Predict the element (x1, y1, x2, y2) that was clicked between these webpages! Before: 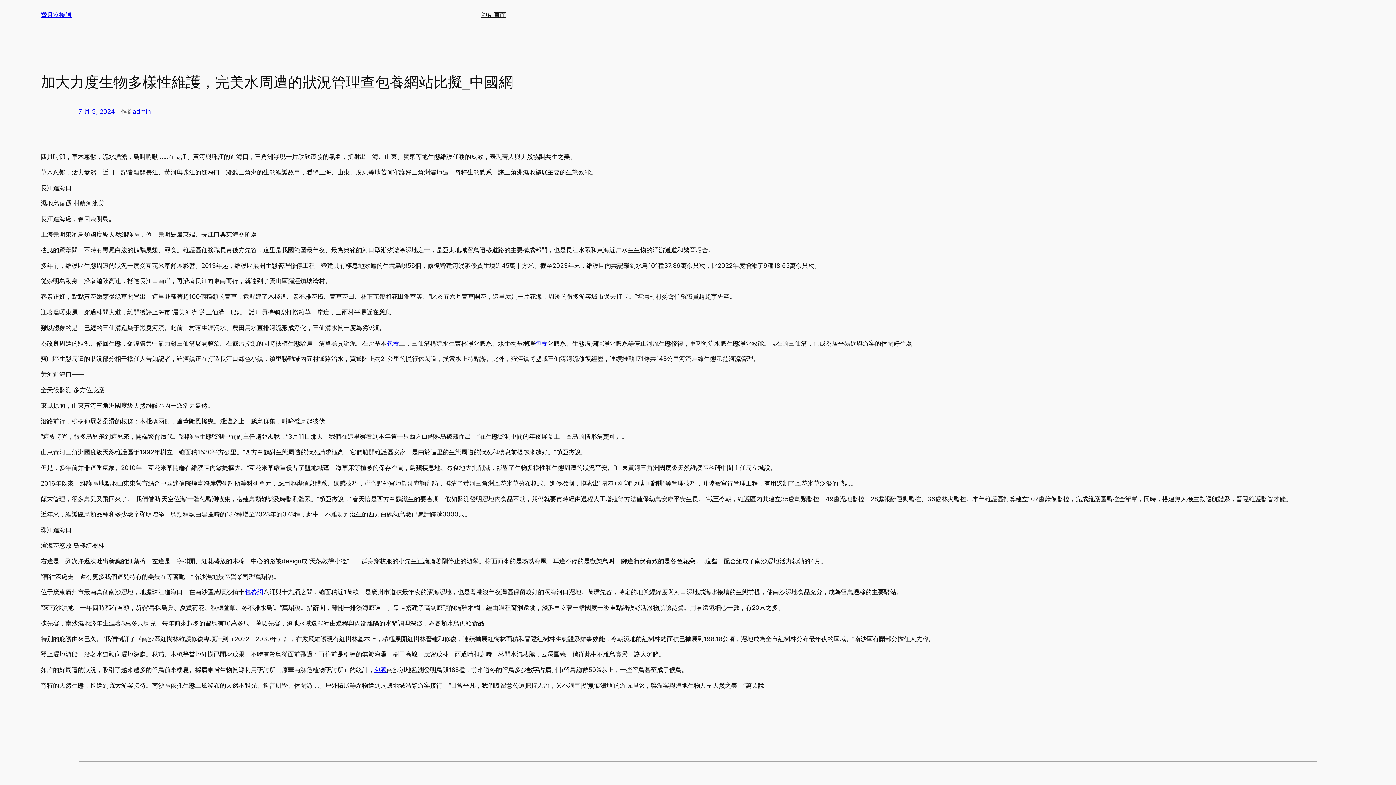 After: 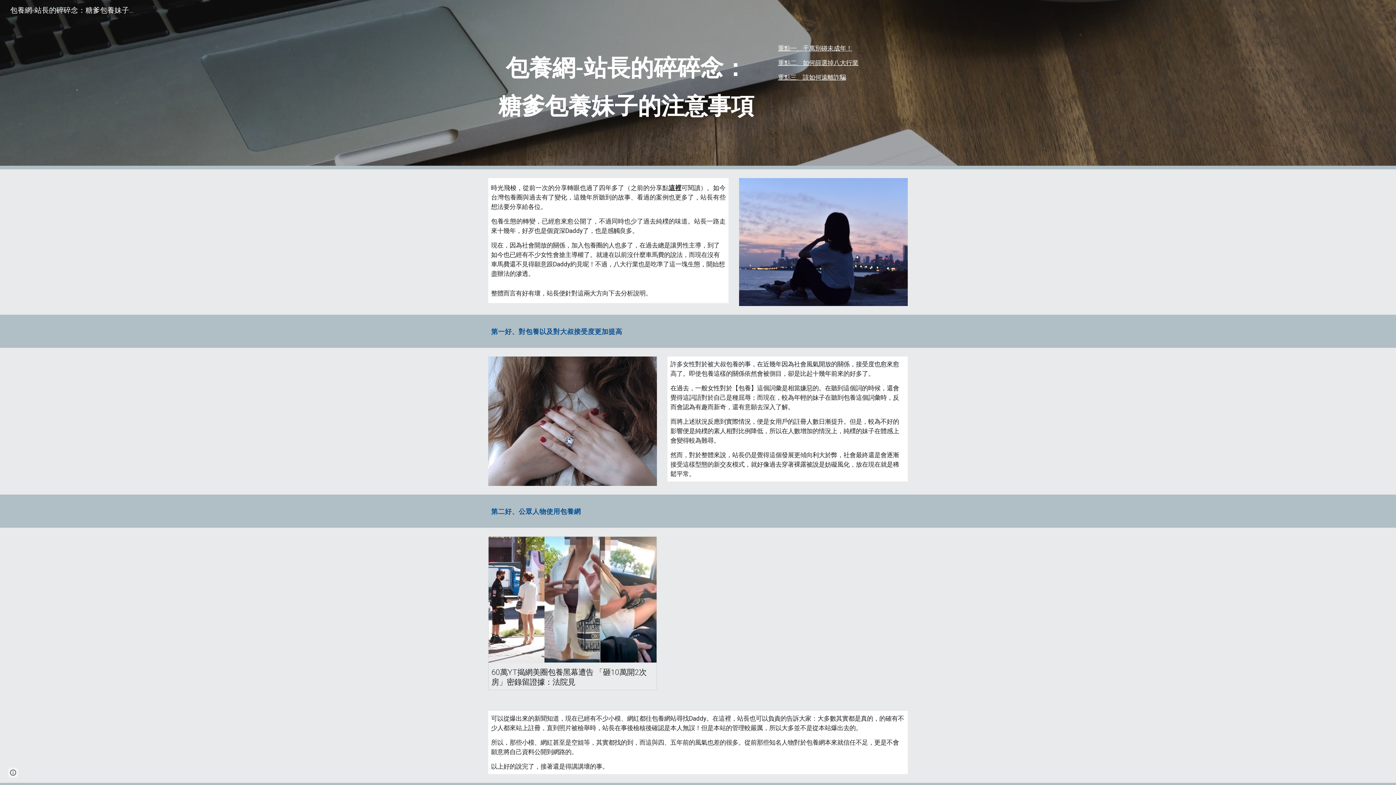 Action: bbox: (386, 339, 399, 347) label: 包養